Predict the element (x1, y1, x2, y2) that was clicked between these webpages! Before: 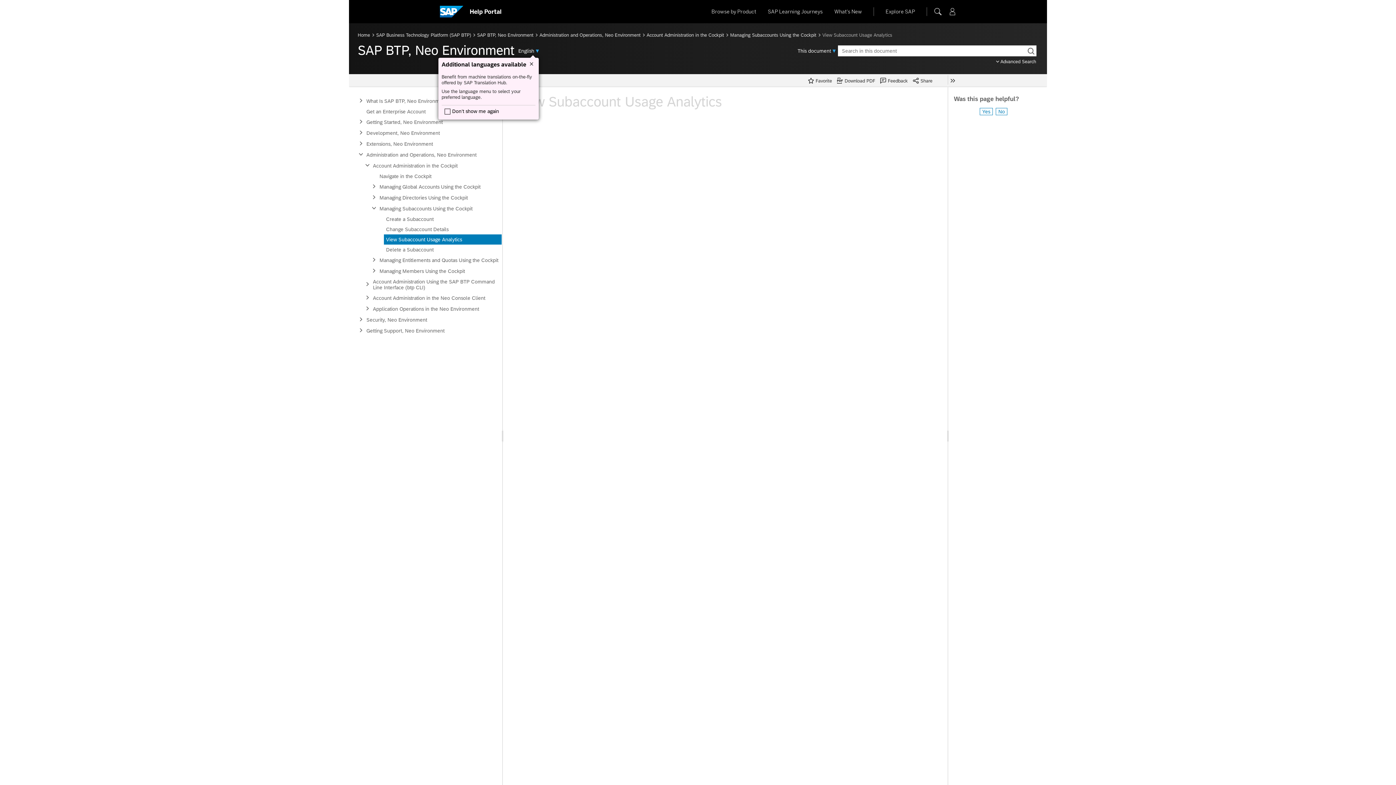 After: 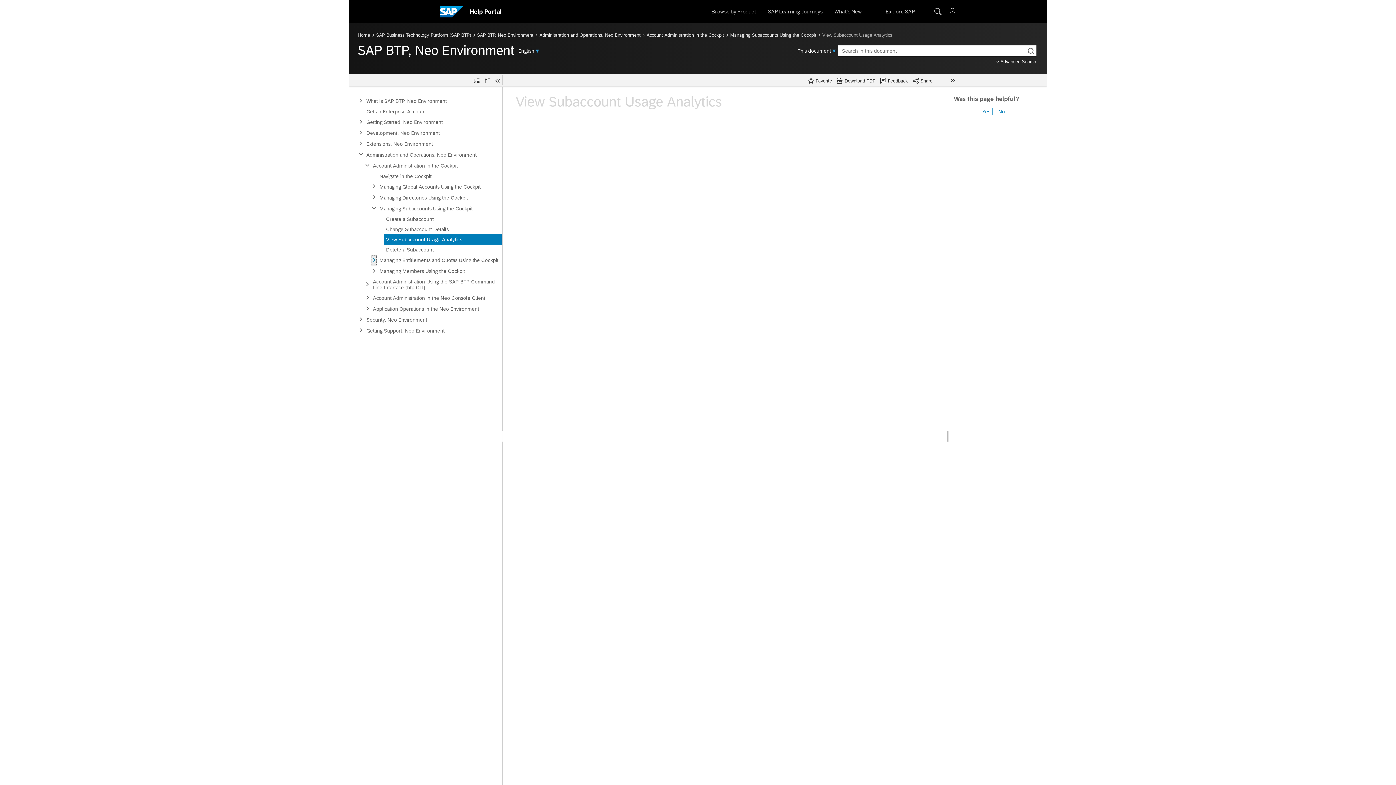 Action: bbox: (370, 254, 377, 265)